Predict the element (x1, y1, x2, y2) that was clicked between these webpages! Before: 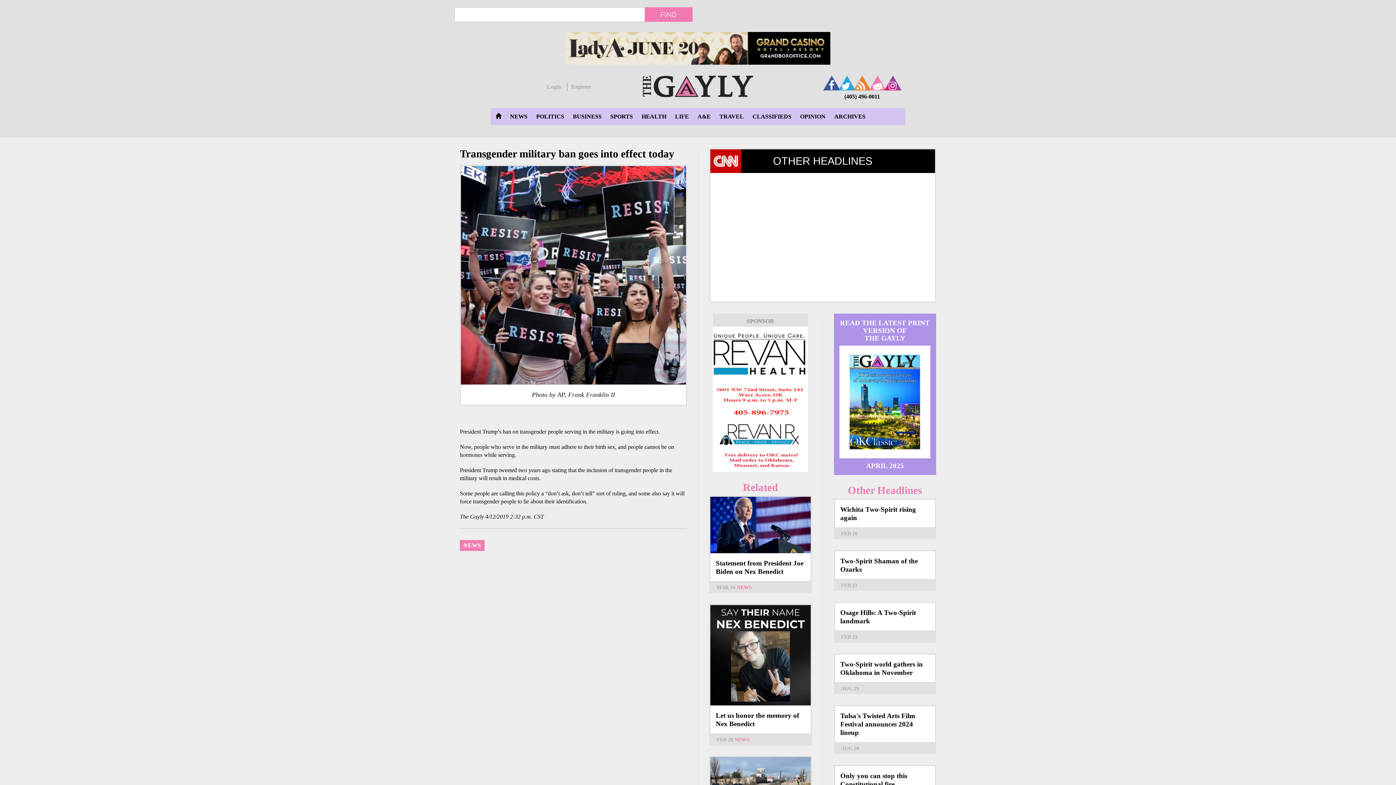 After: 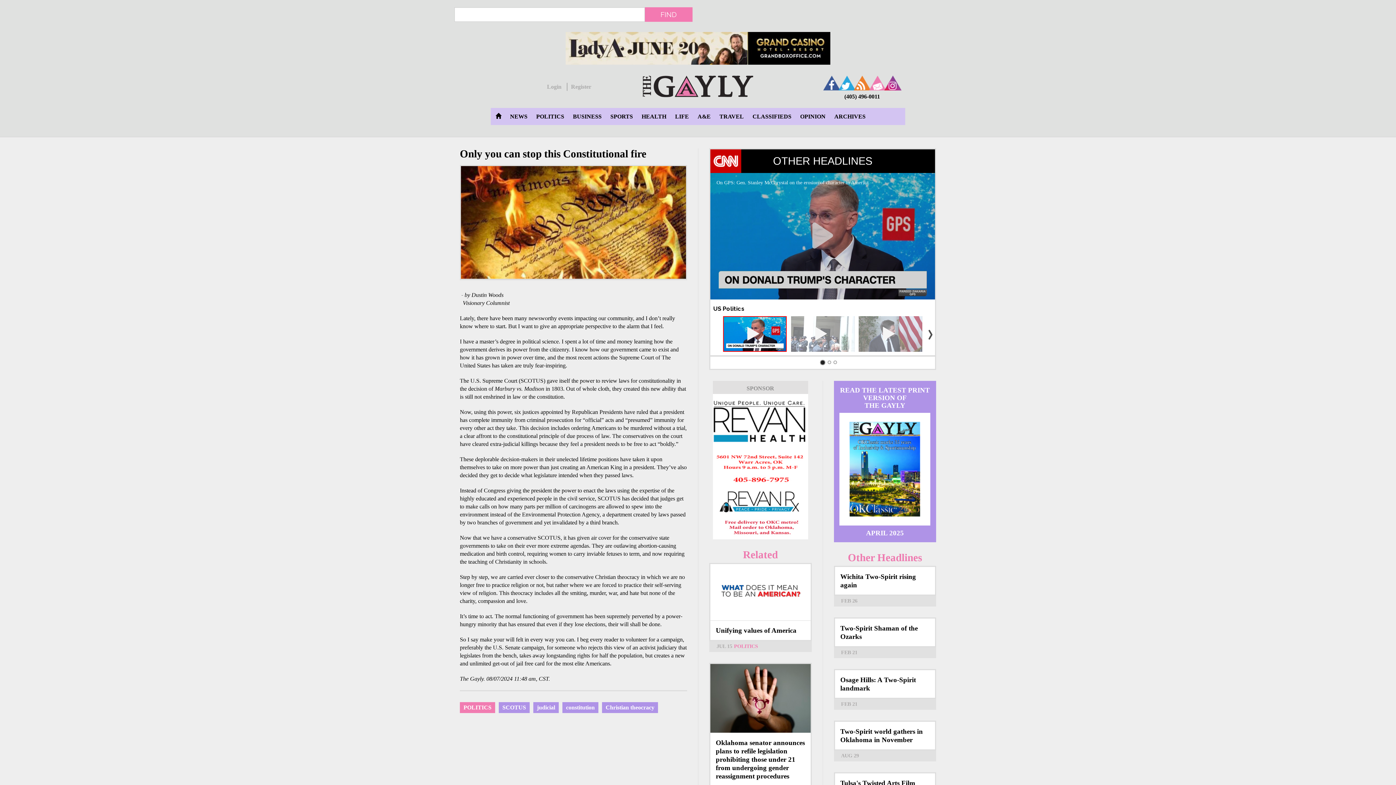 Action: label: Only you can stop this Constitutional fire bbox: (834, 765, 936, 795)